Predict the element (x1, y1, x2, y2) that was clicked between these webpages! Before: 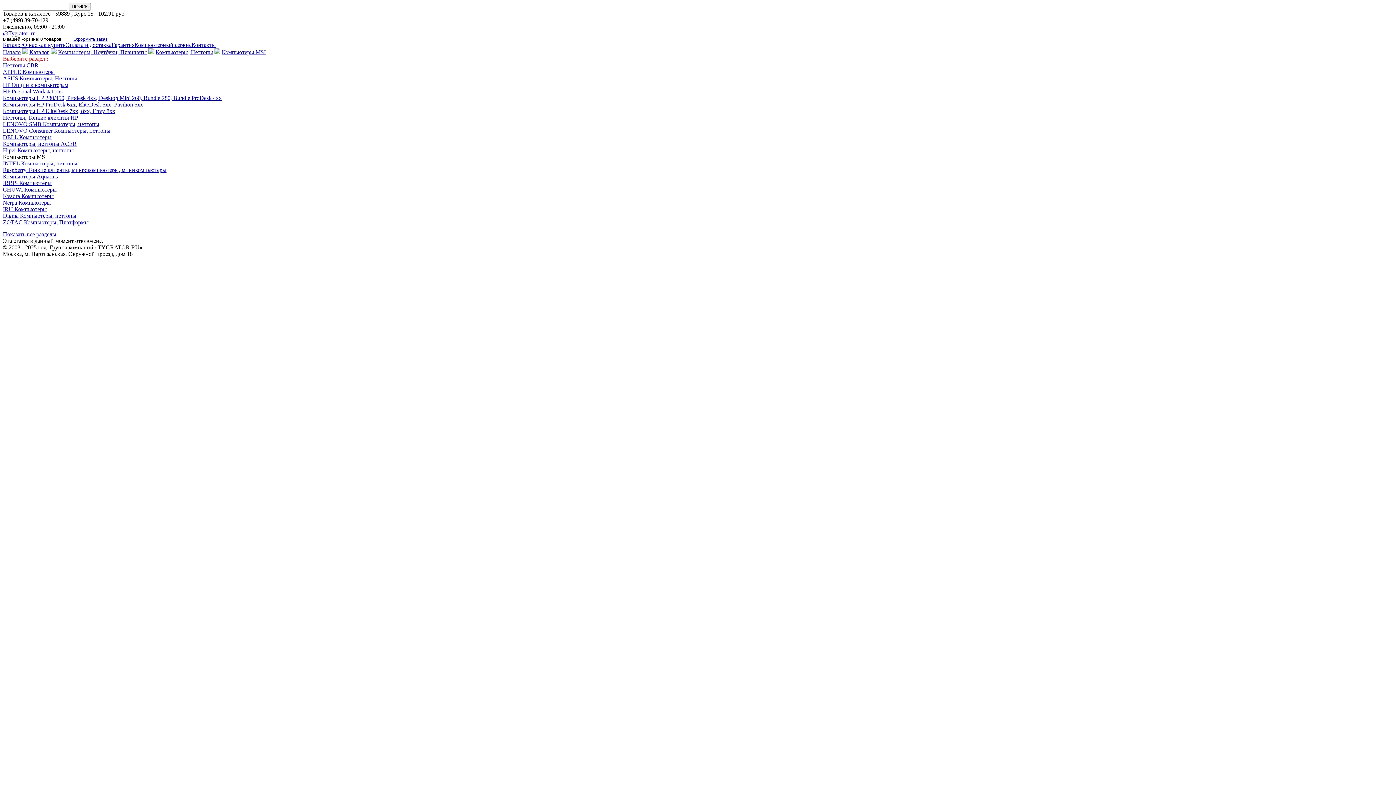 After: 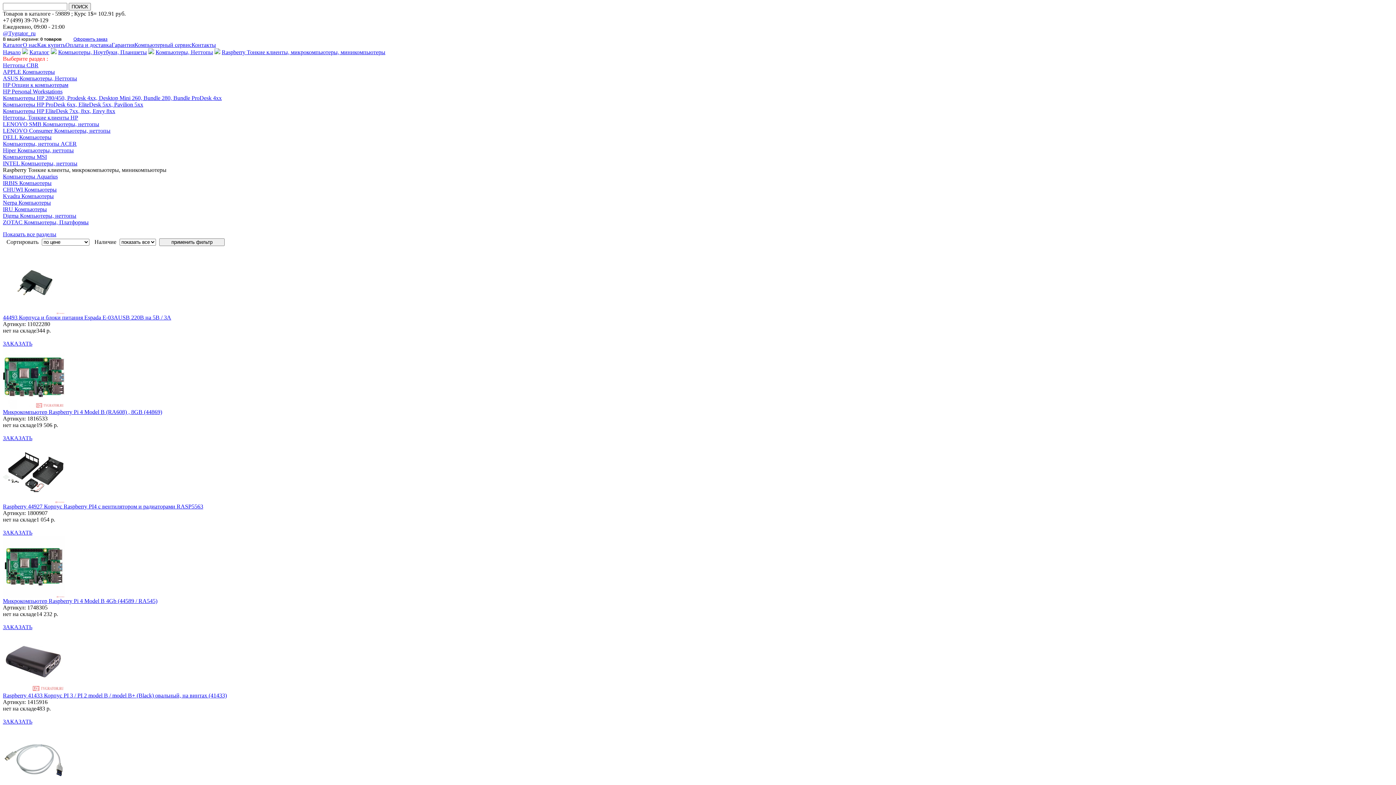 Action: bbox: (2, 166, 166, 173) label: Raspberry Тонкие клиенты, микрокомпьютеры, миникомпьютеры